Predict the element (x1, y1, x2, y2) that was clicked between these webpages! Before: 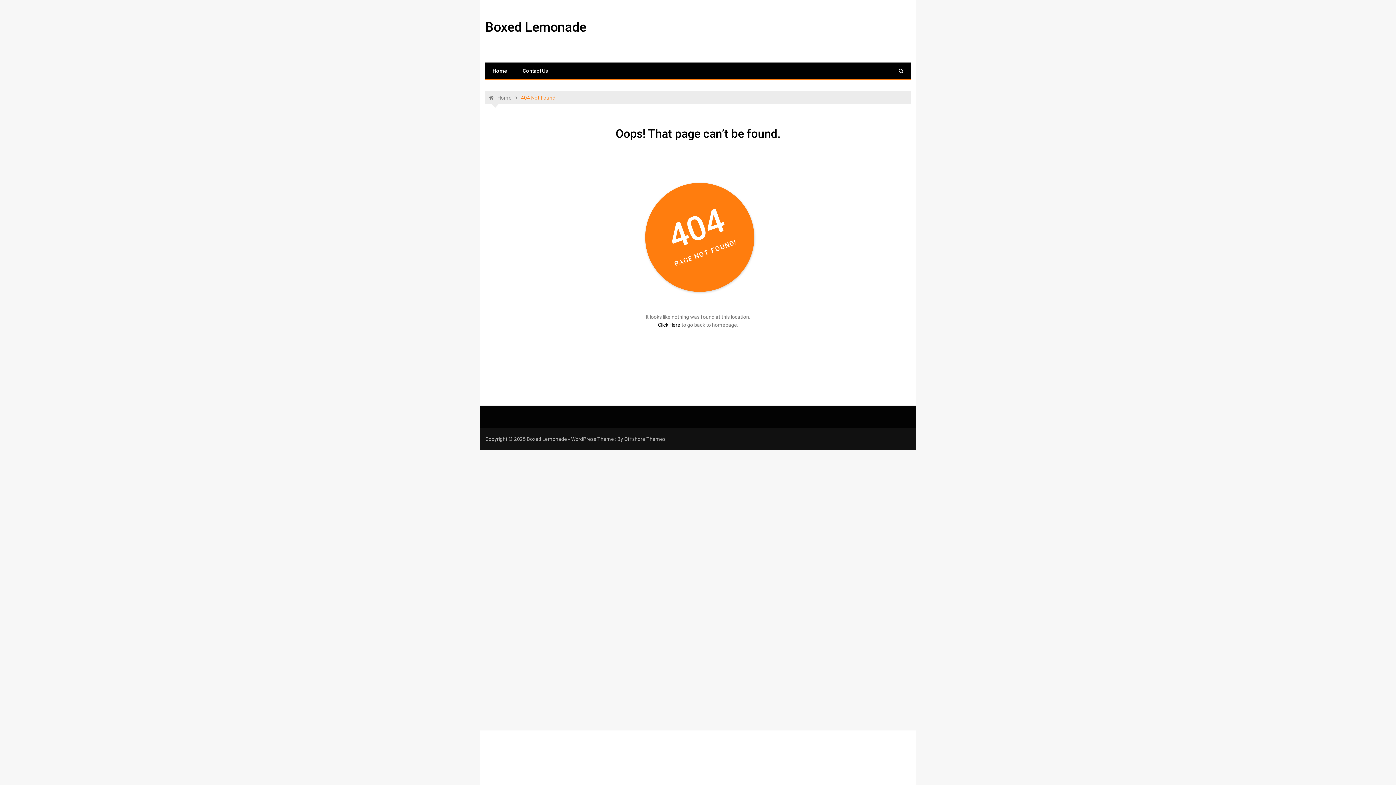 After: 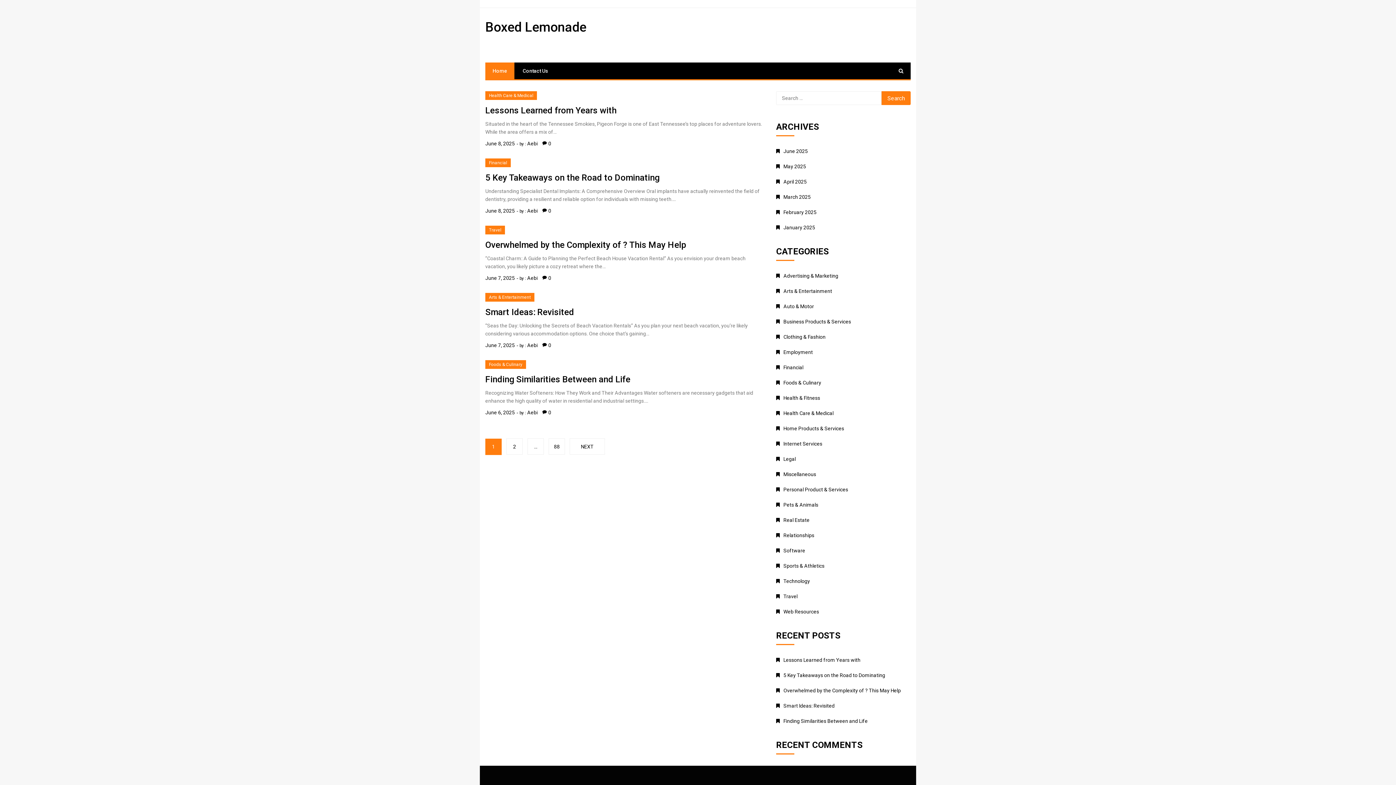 Action: bbox: (658, 322, 680, 328) label: Click Here